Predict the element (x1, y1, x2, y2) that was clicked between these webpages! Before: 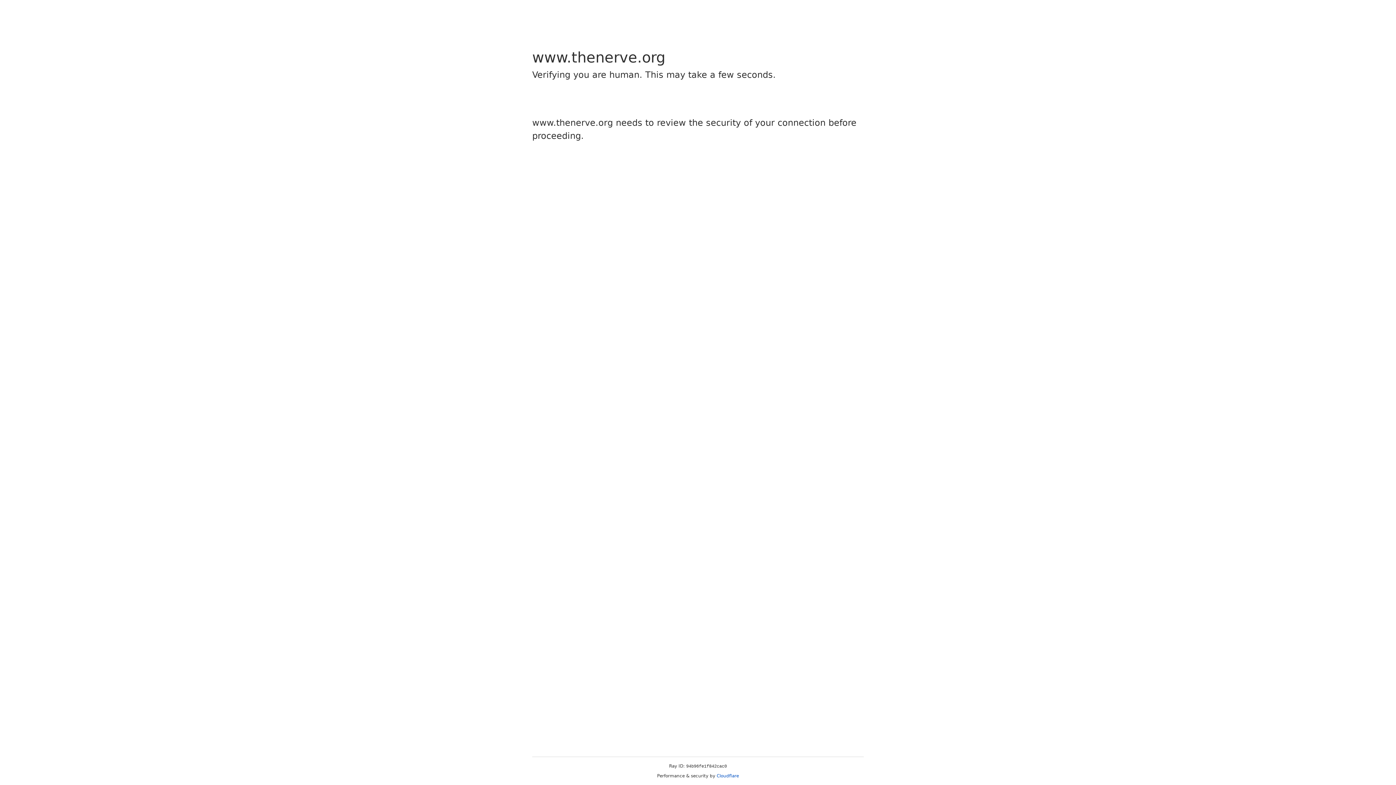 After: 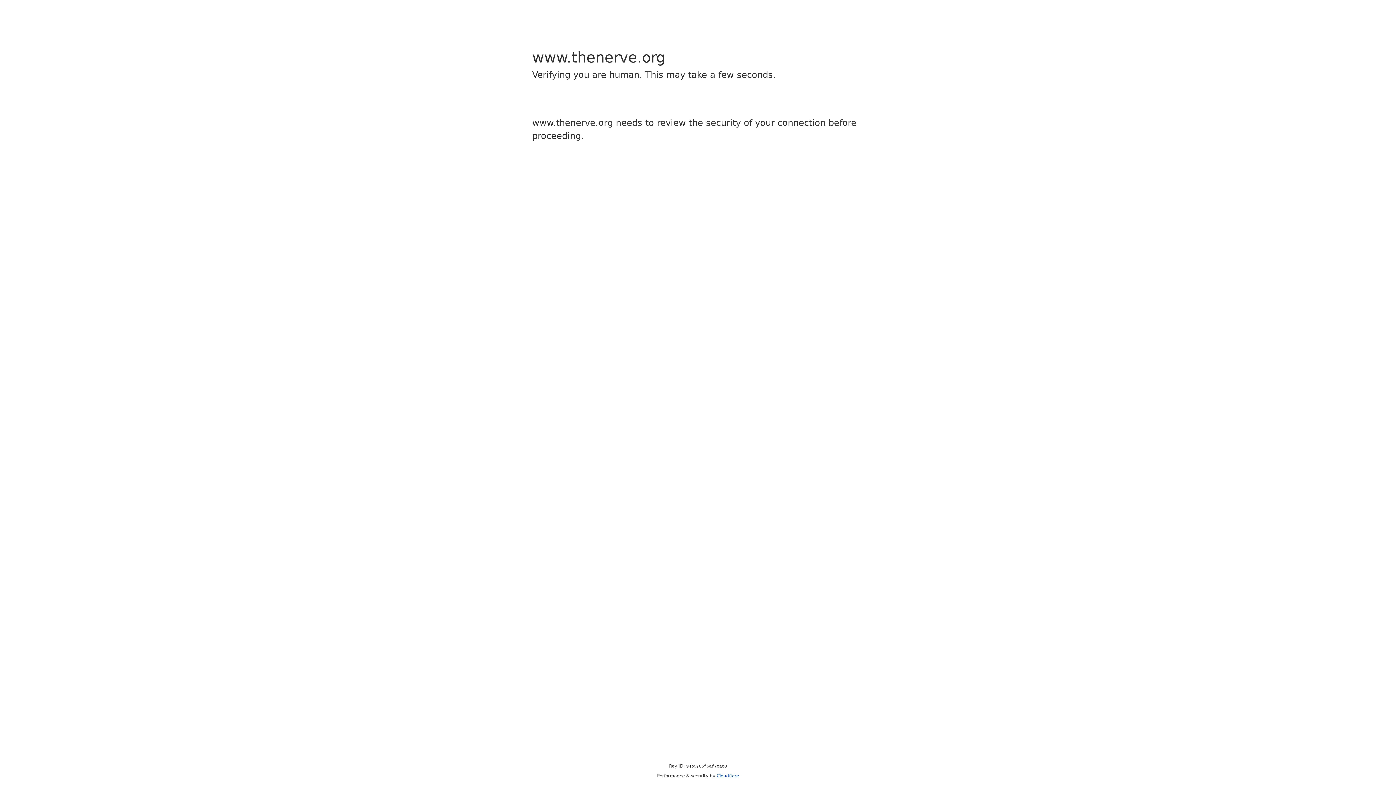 Action: bbox: (716, 773, 739, 778) label: Cloudflare